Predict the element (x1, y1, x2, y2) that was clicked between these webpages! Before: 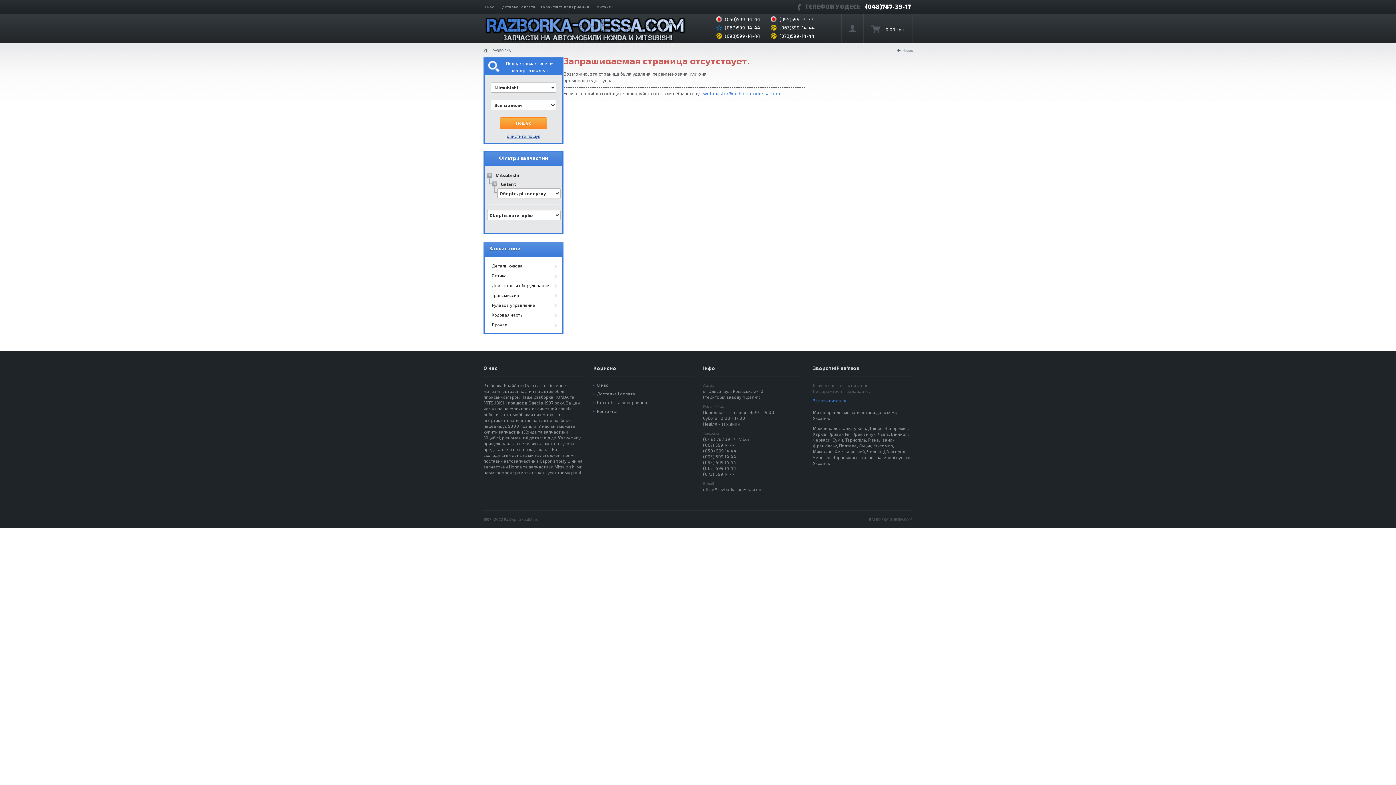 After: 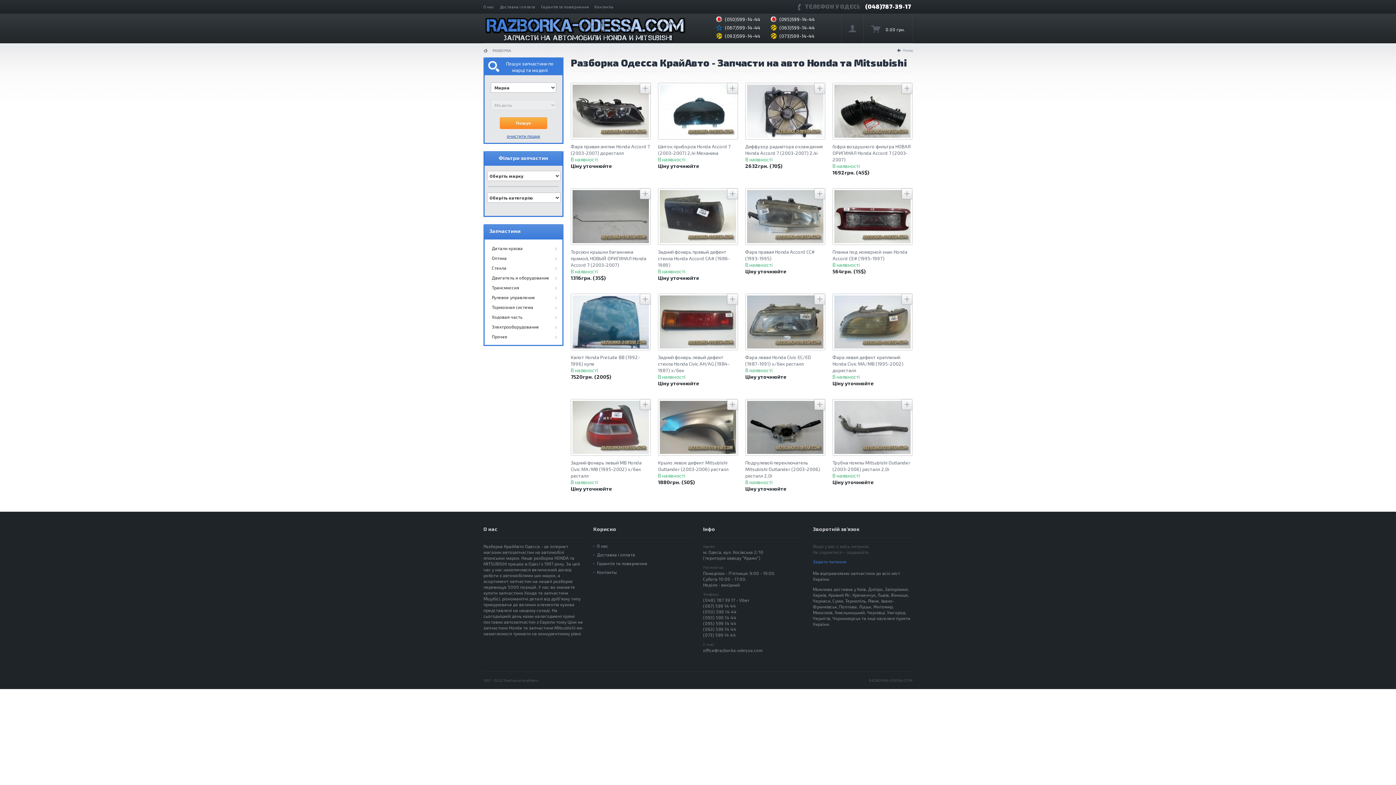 Action: label: РАЗБОРКА bbox: (483, 48, 512, 52)